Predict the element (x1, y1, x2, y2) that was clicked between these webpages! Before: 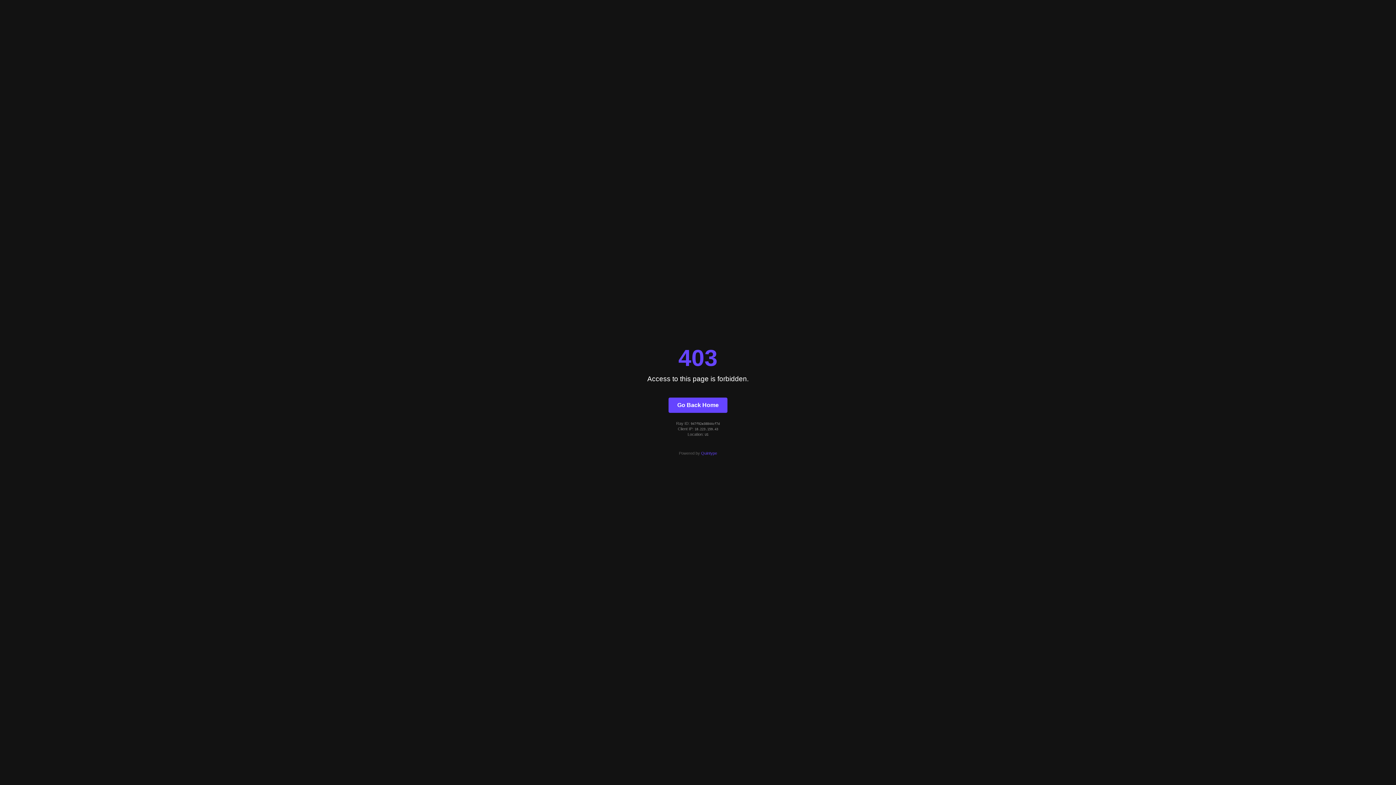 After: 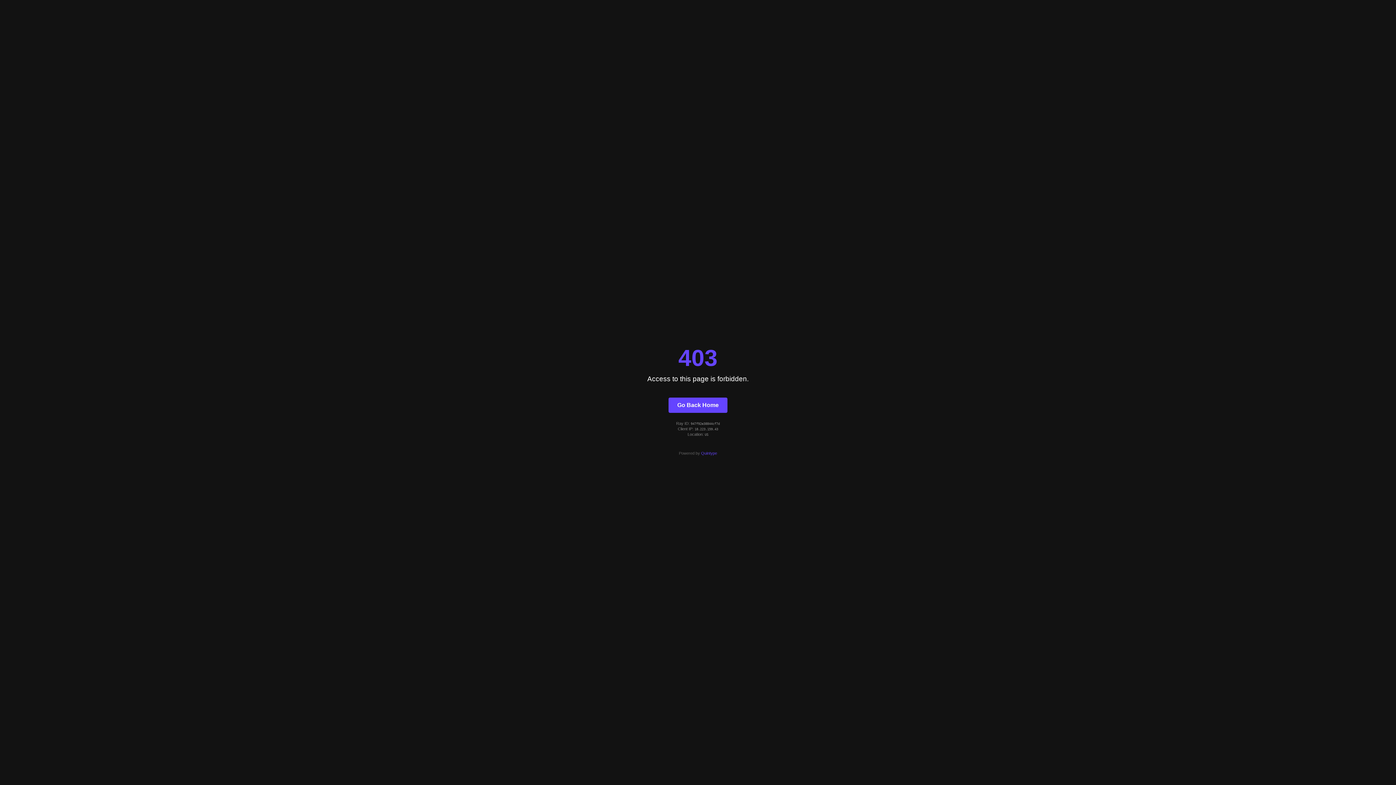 Action: label: Quintype bbox: (701, 451, 717, 455)